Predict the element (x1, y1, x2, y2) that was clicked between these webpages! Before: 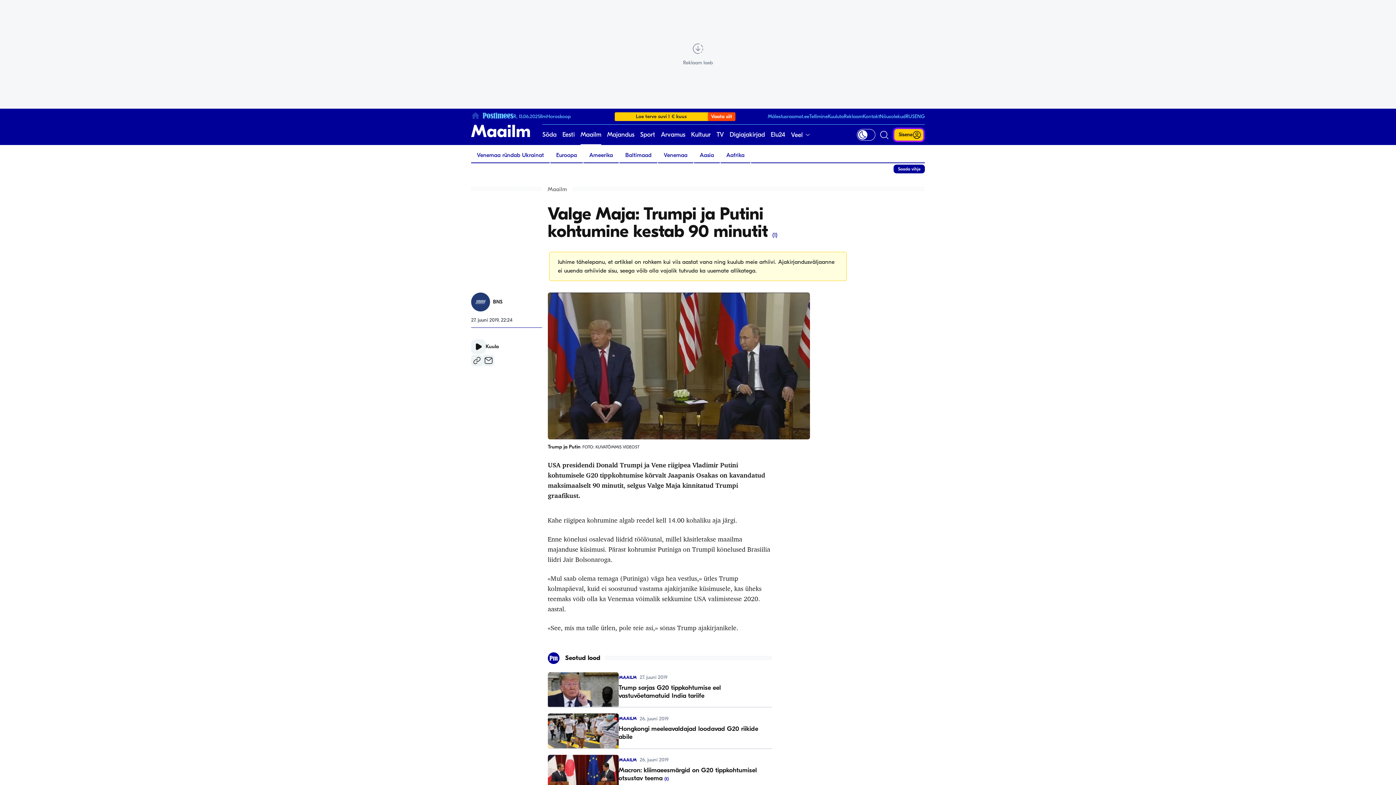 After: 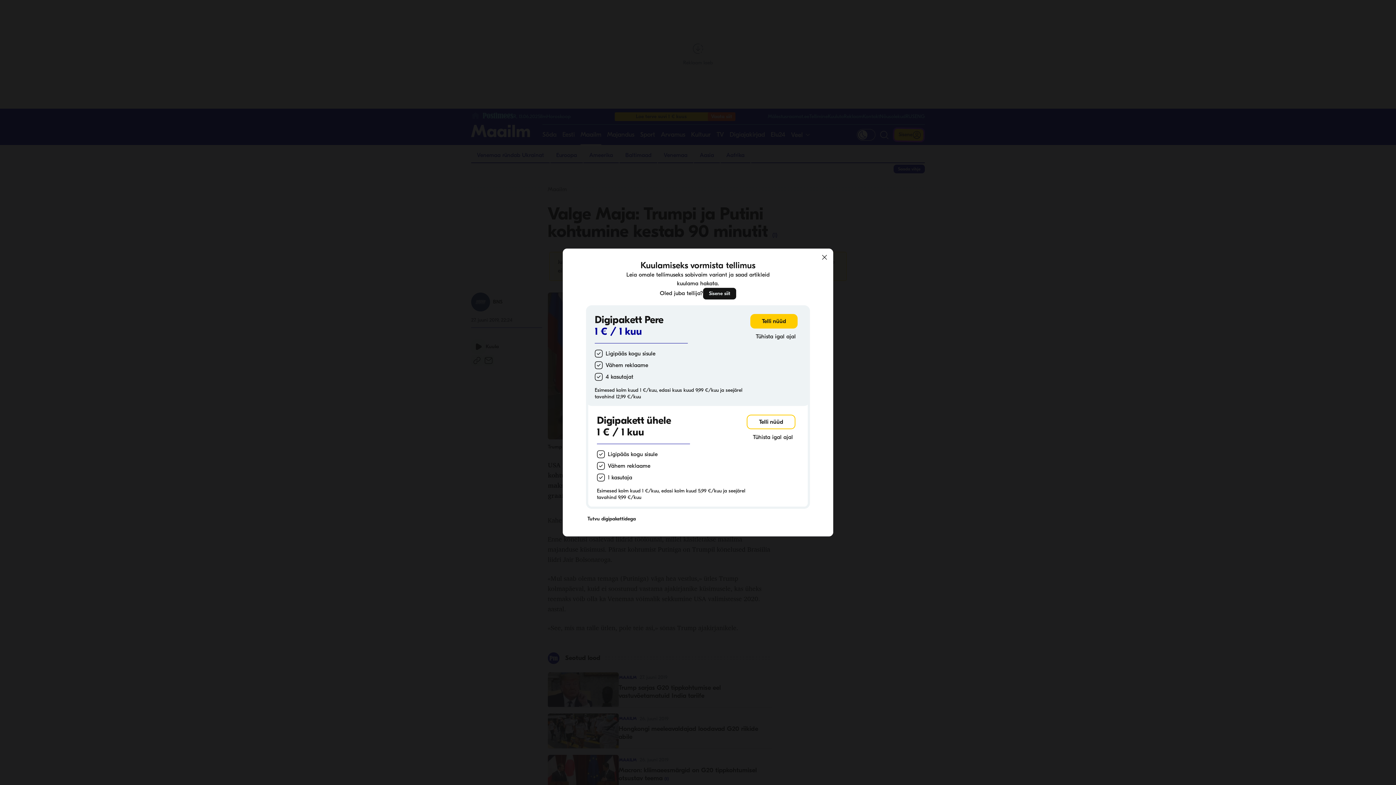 Action: label: Kuula bbox: (471, 339, 498, 354)